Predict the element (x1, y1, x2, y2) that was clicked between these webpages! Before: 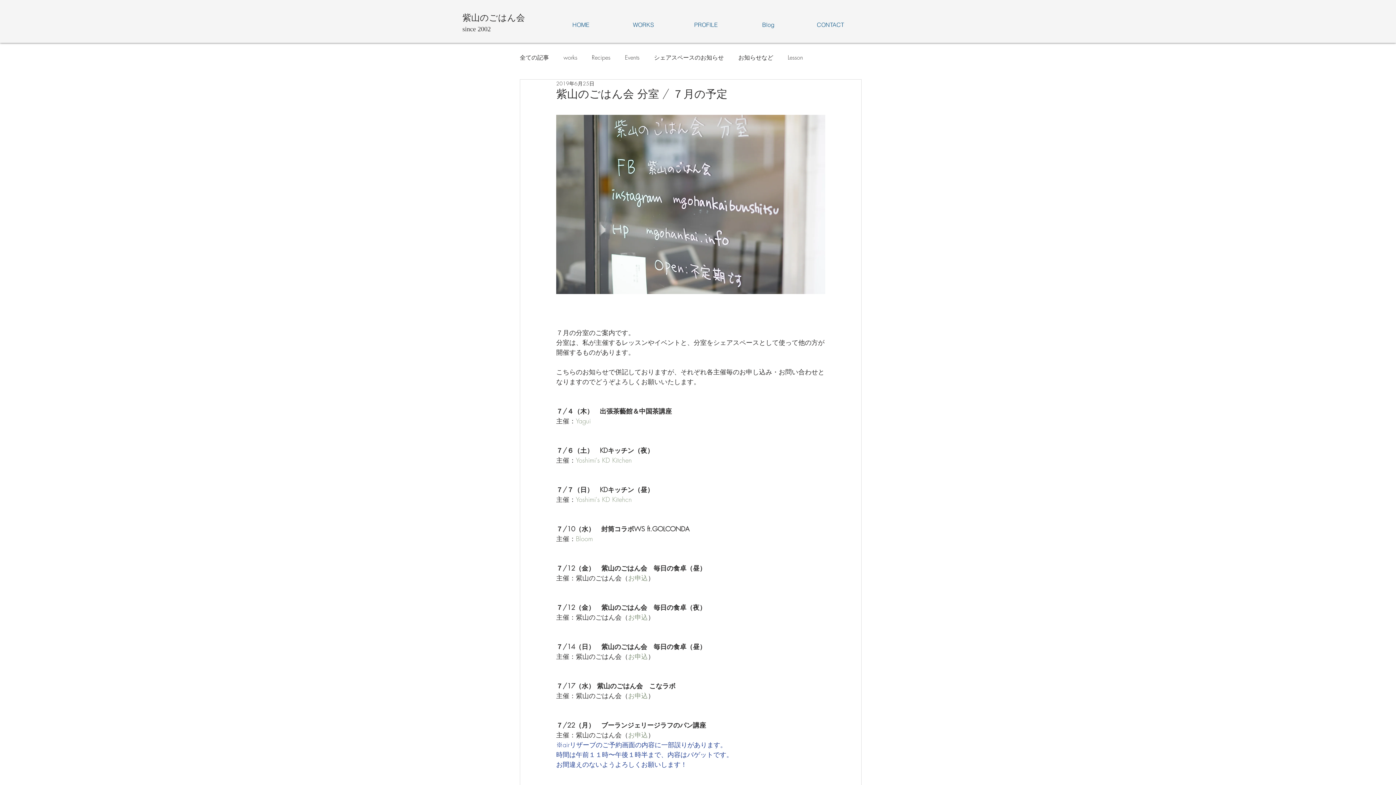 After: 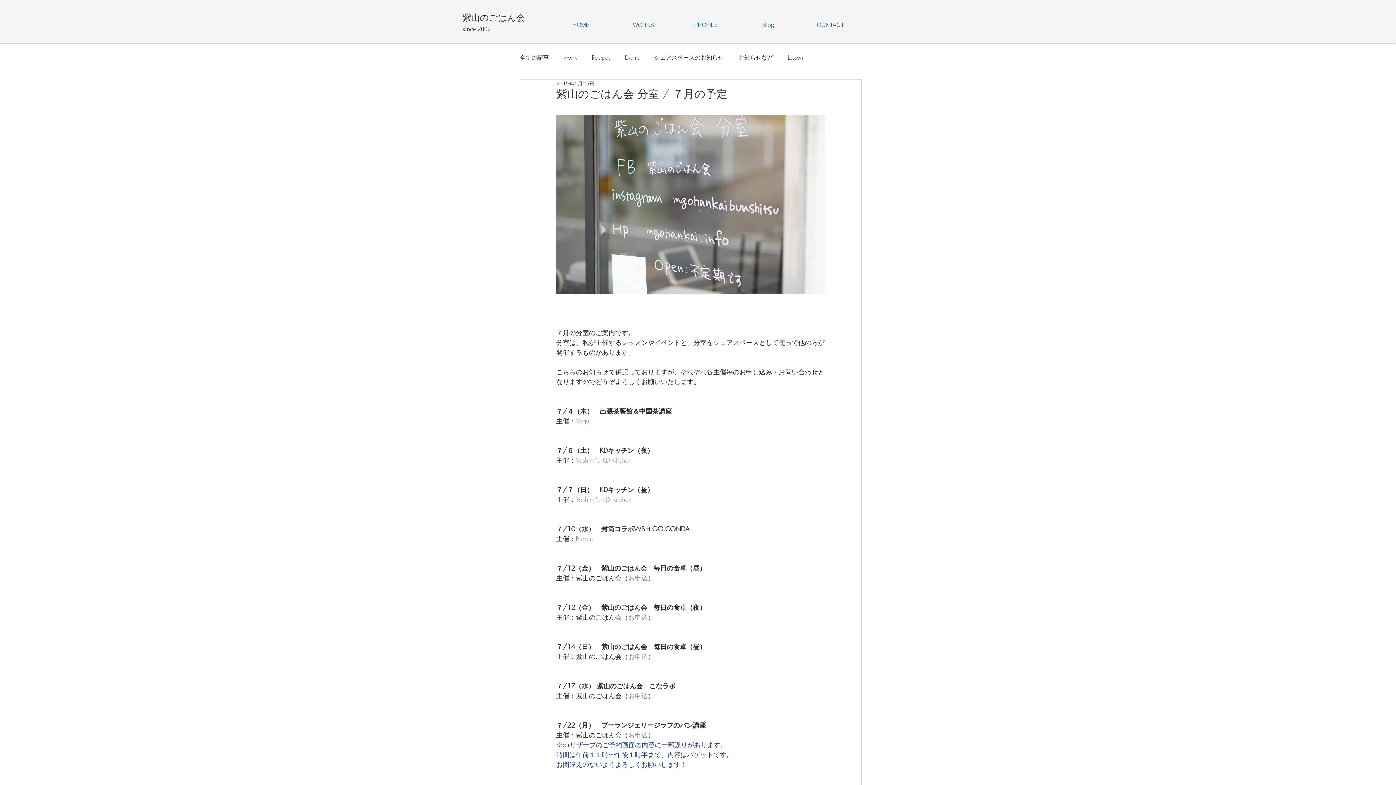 Action: label: お申込 bbox: (628, 691, 648, 700)